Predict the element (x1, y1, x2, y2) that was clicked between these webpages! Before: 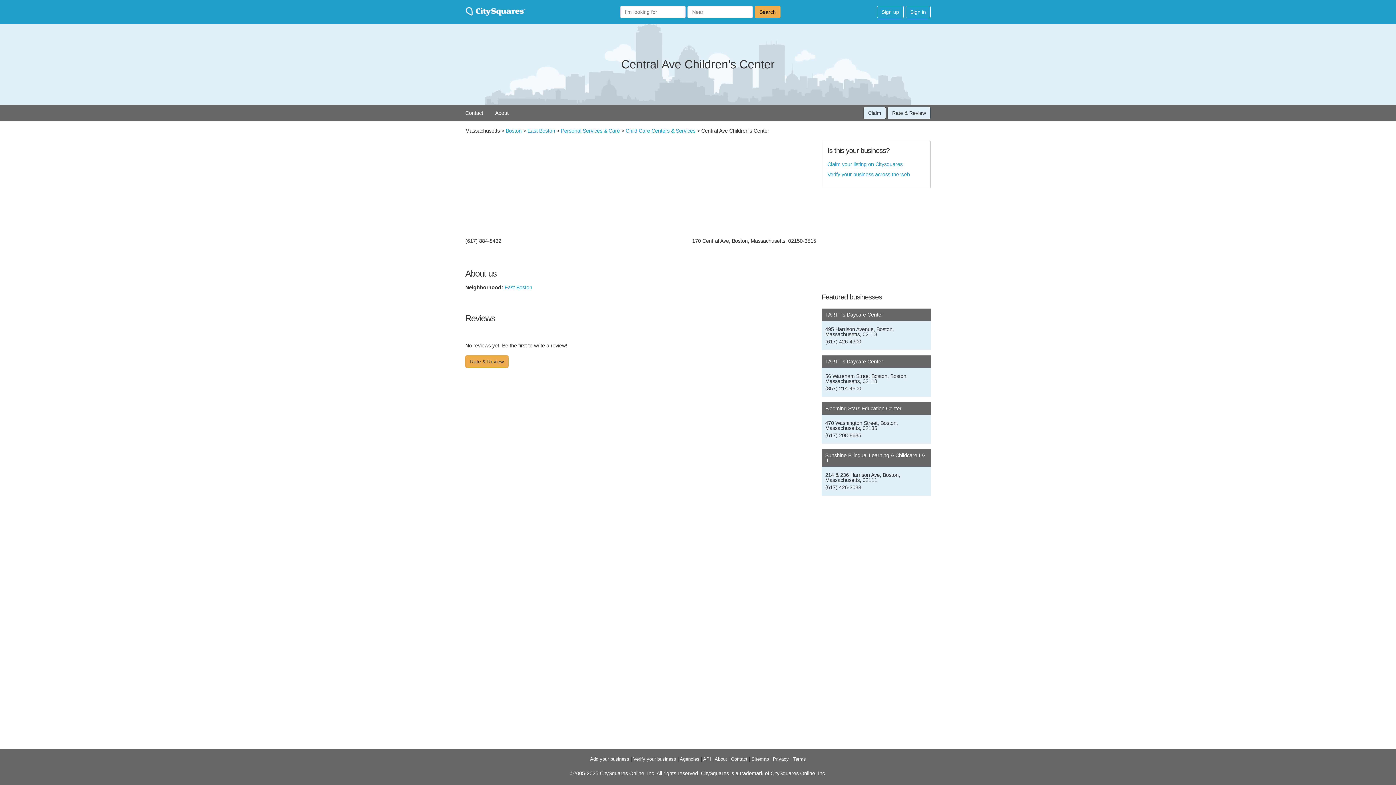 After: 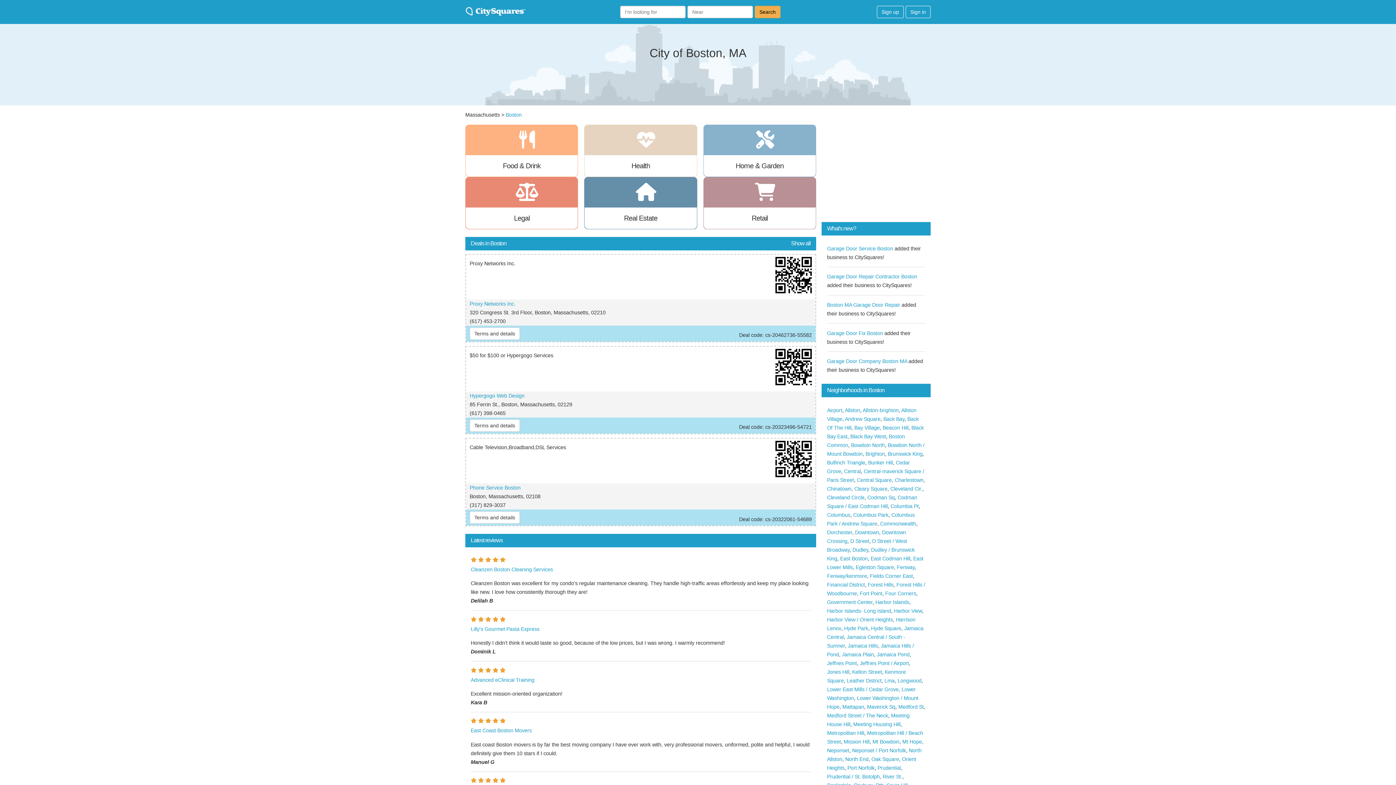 Action: label: Boston bbox: (505, 128, 521, 133)